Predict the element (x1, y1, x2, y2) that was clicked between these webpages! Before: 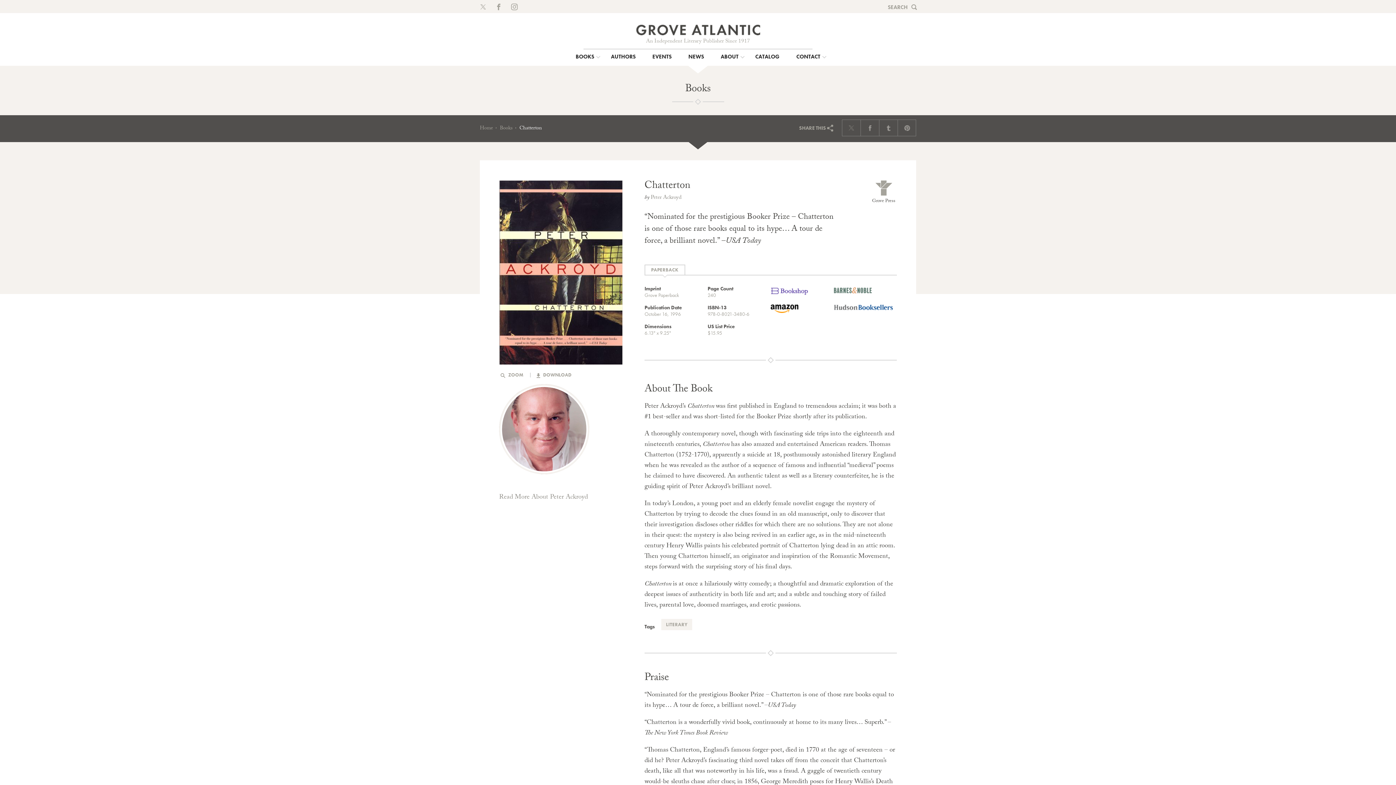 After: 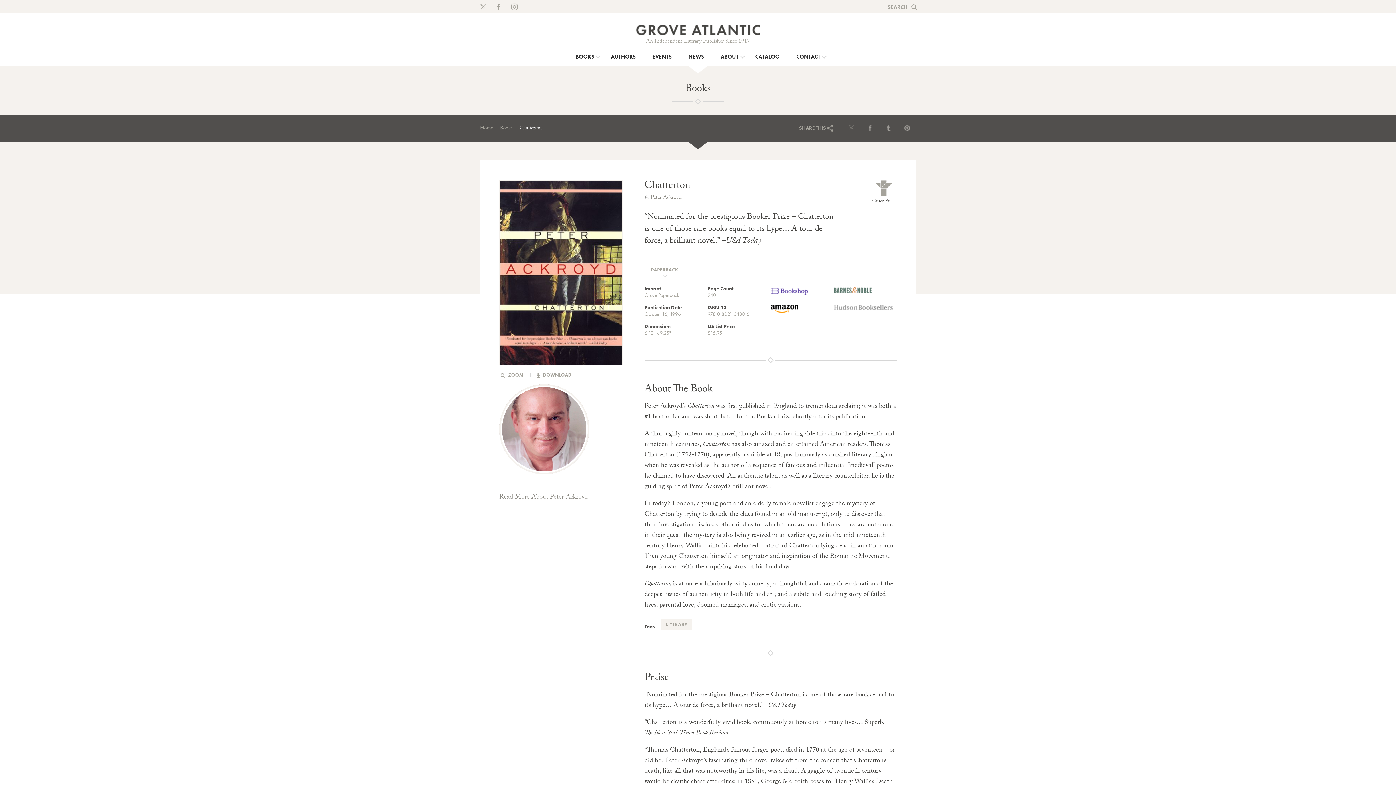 Action: bbox: (834, 304, 897, 313)